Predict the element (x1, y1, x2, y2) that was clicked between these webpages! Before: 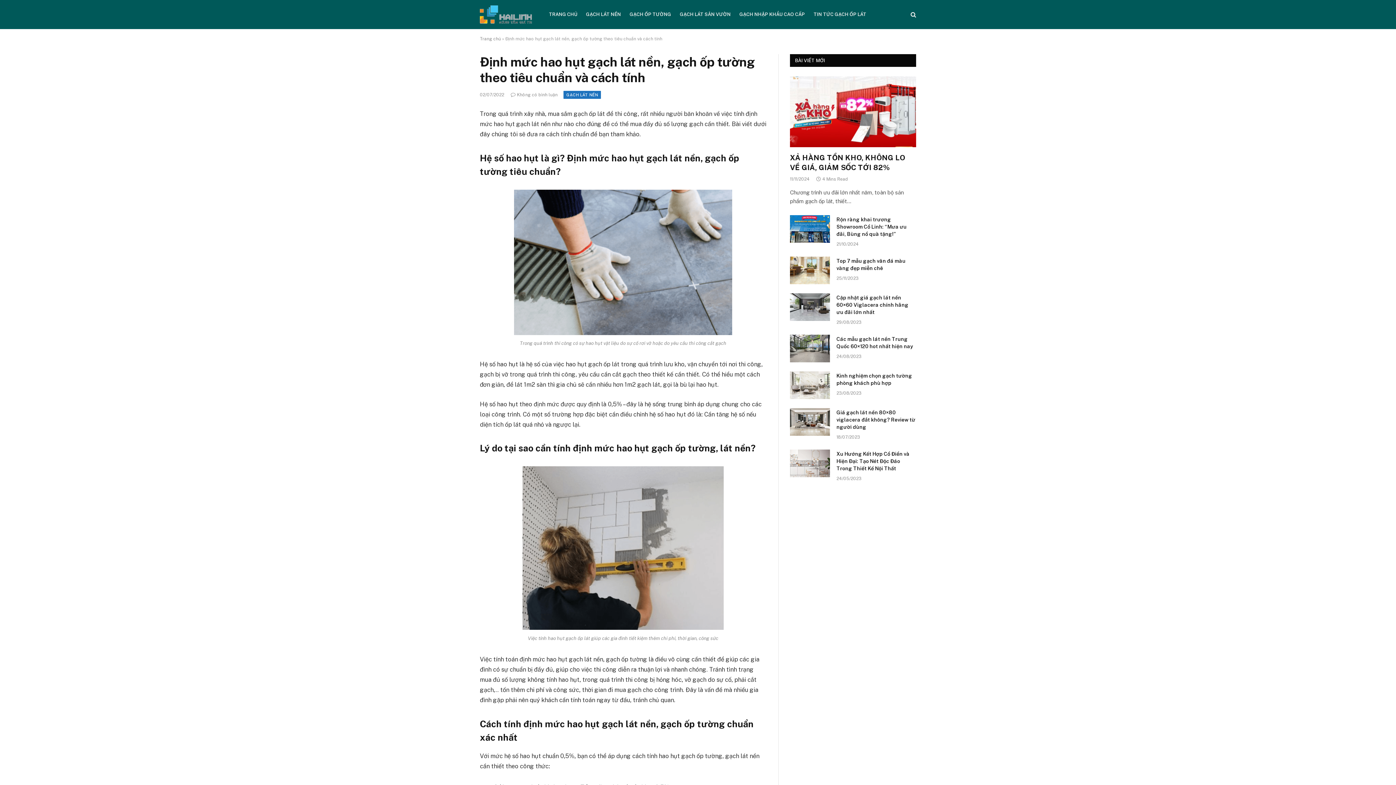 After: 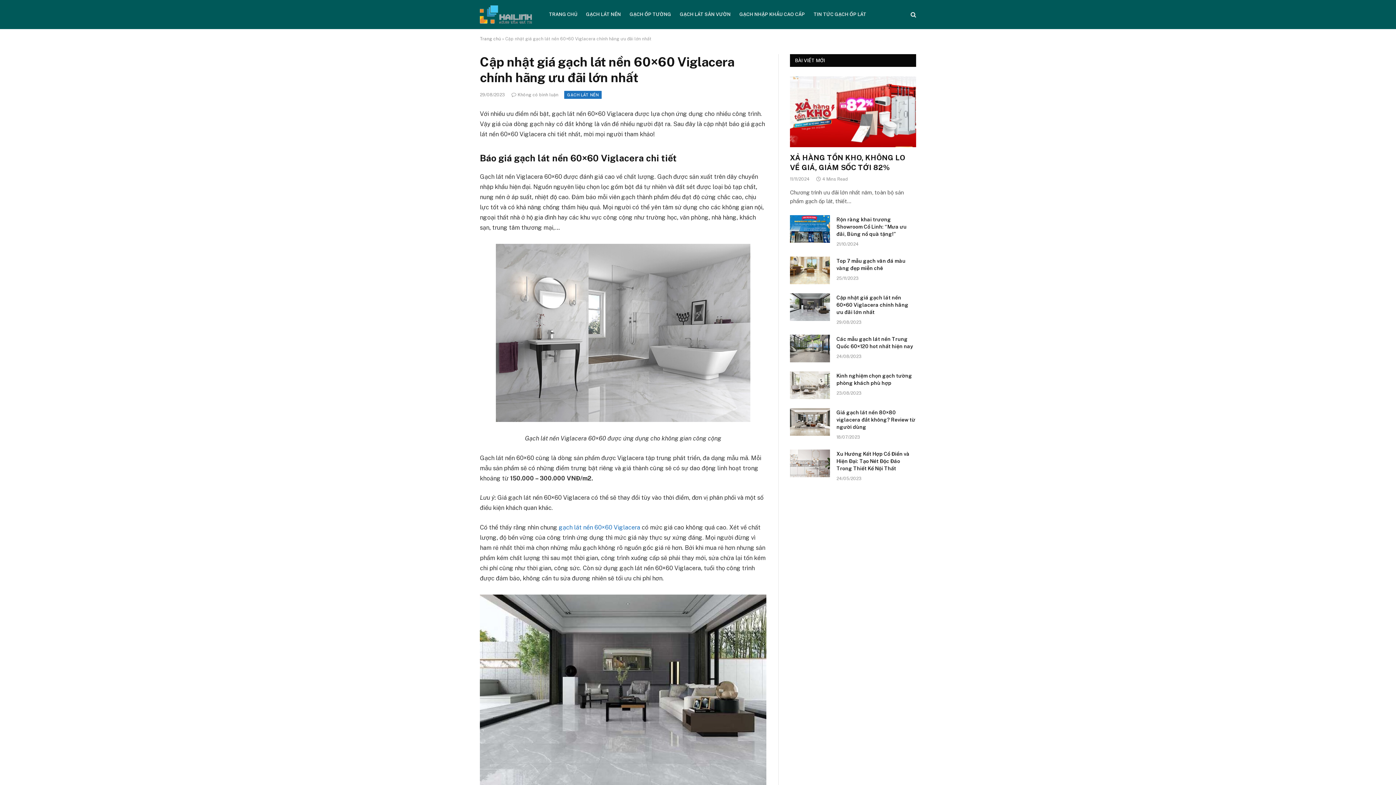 Action: bbox: (790, 293, 830, 321)